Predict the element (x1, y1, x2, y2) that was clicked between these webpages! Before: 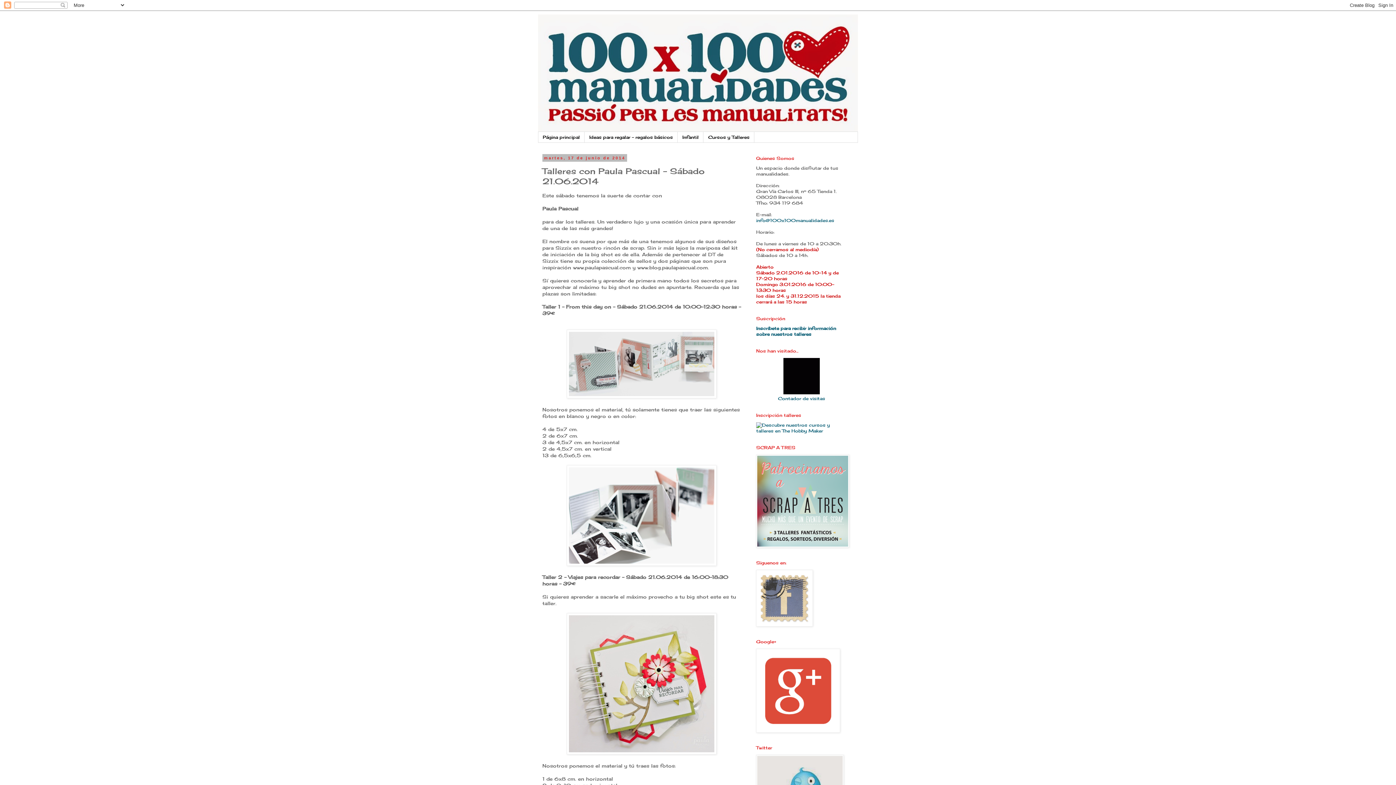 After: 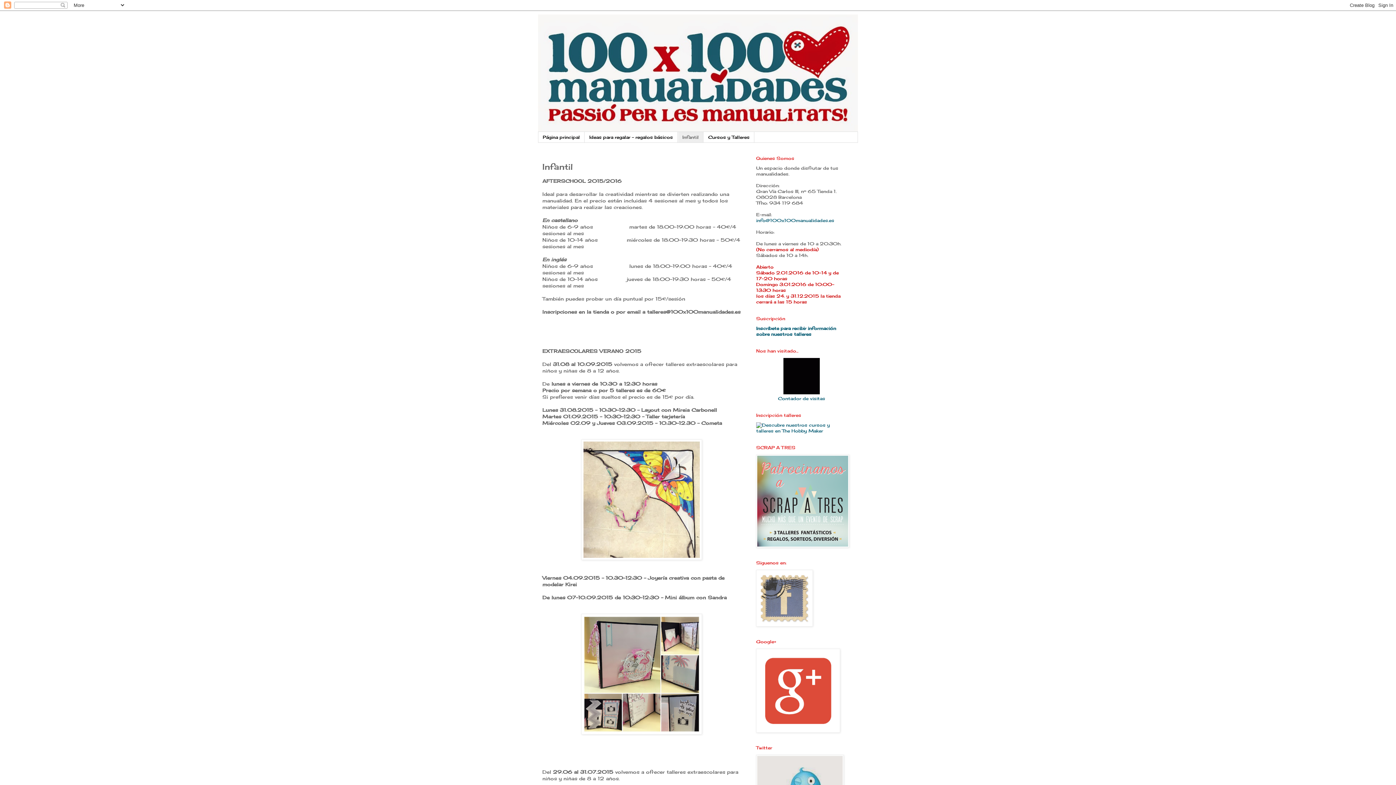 Action: label: Infantil bbox: (677, 132, 703, 142)